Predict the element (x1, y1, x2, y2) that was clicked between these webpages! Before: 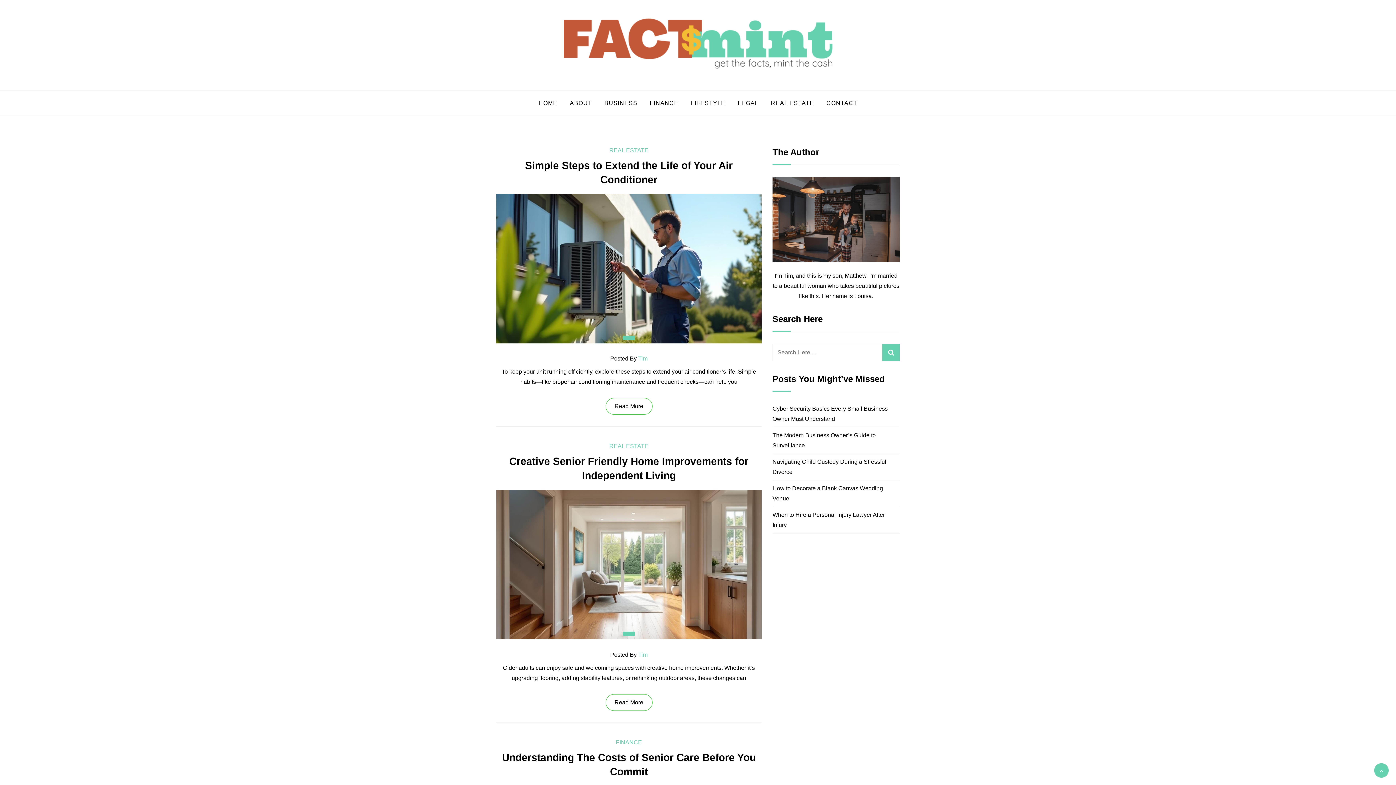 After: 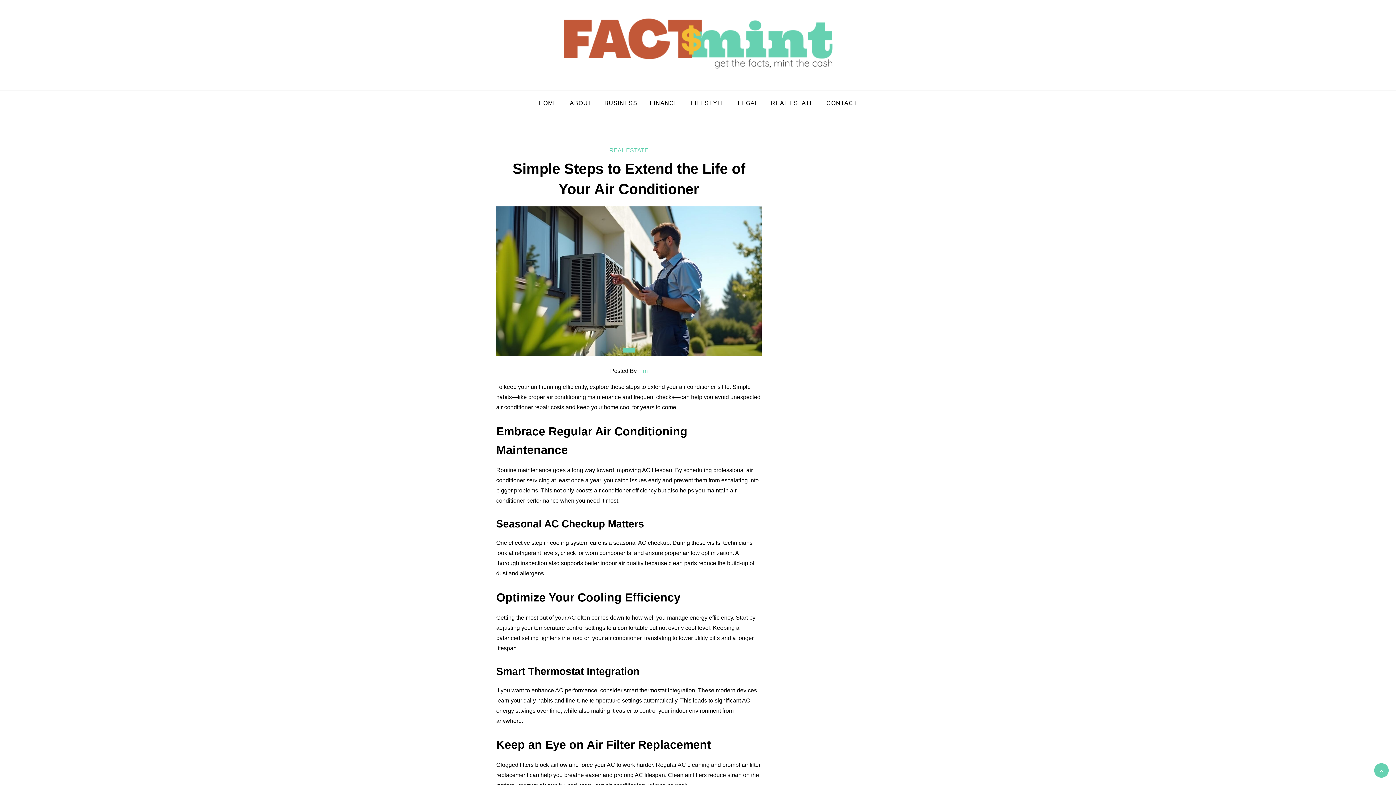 Action: label: Read More bbox: (605, 398, 652, 415)